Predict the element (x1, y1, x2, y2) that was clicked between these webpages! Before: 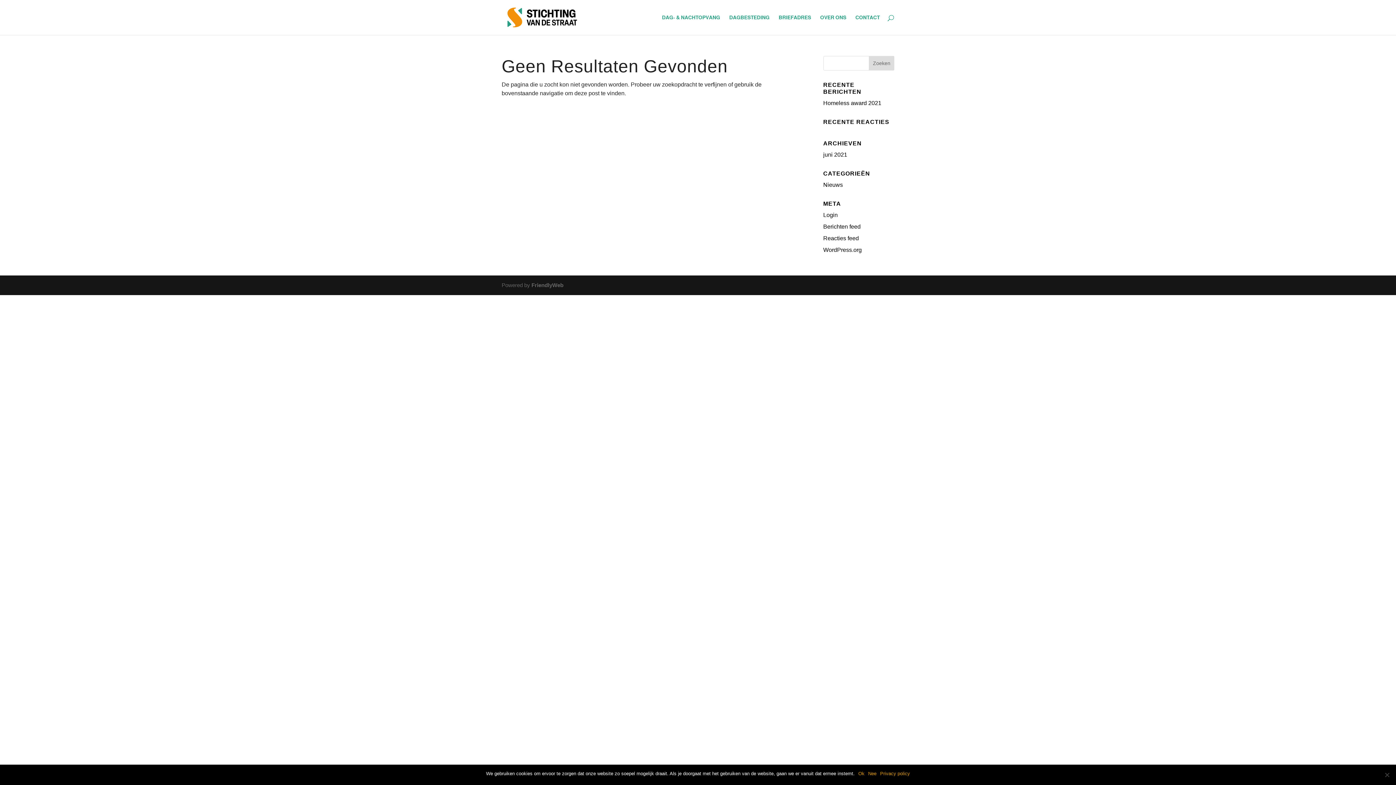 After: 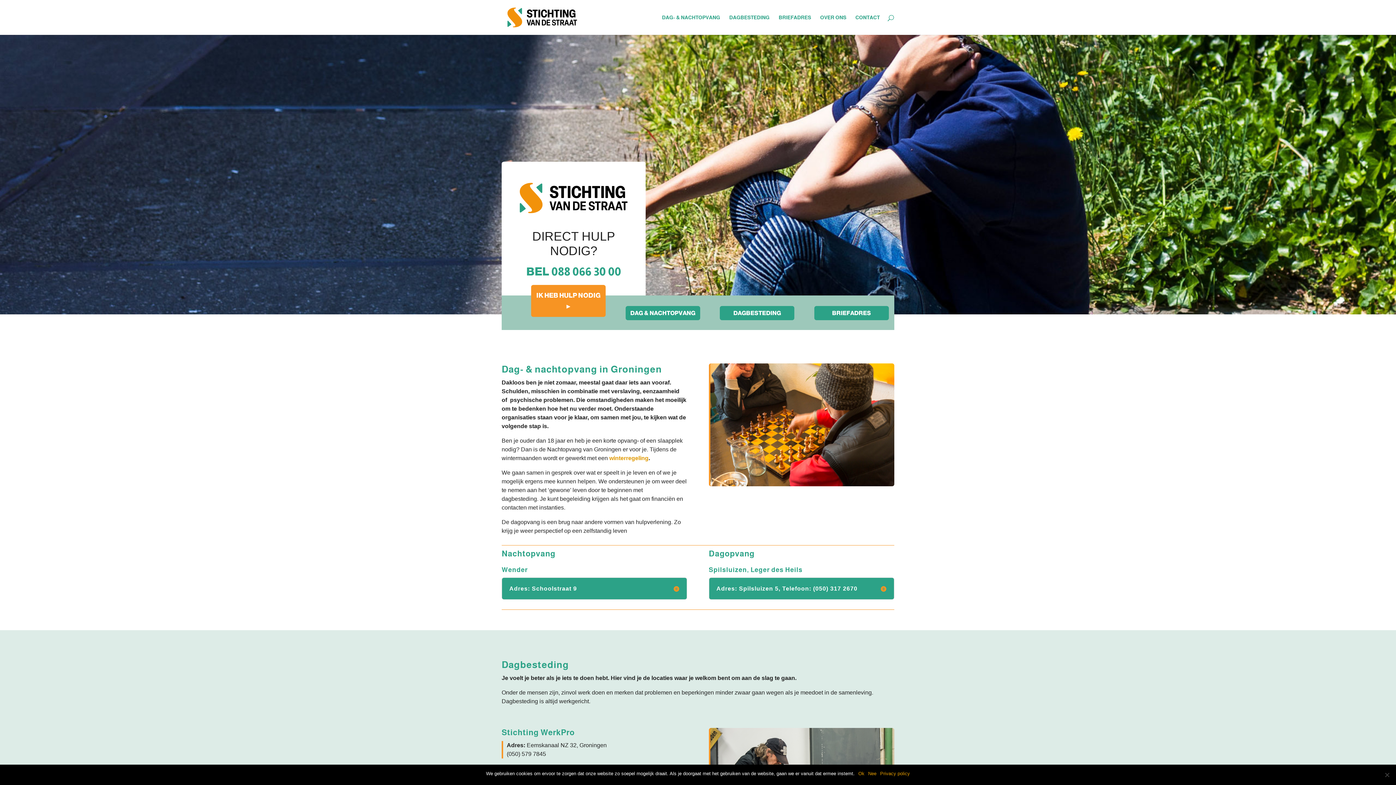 Action: bbox: (502, 13, 581, 20)